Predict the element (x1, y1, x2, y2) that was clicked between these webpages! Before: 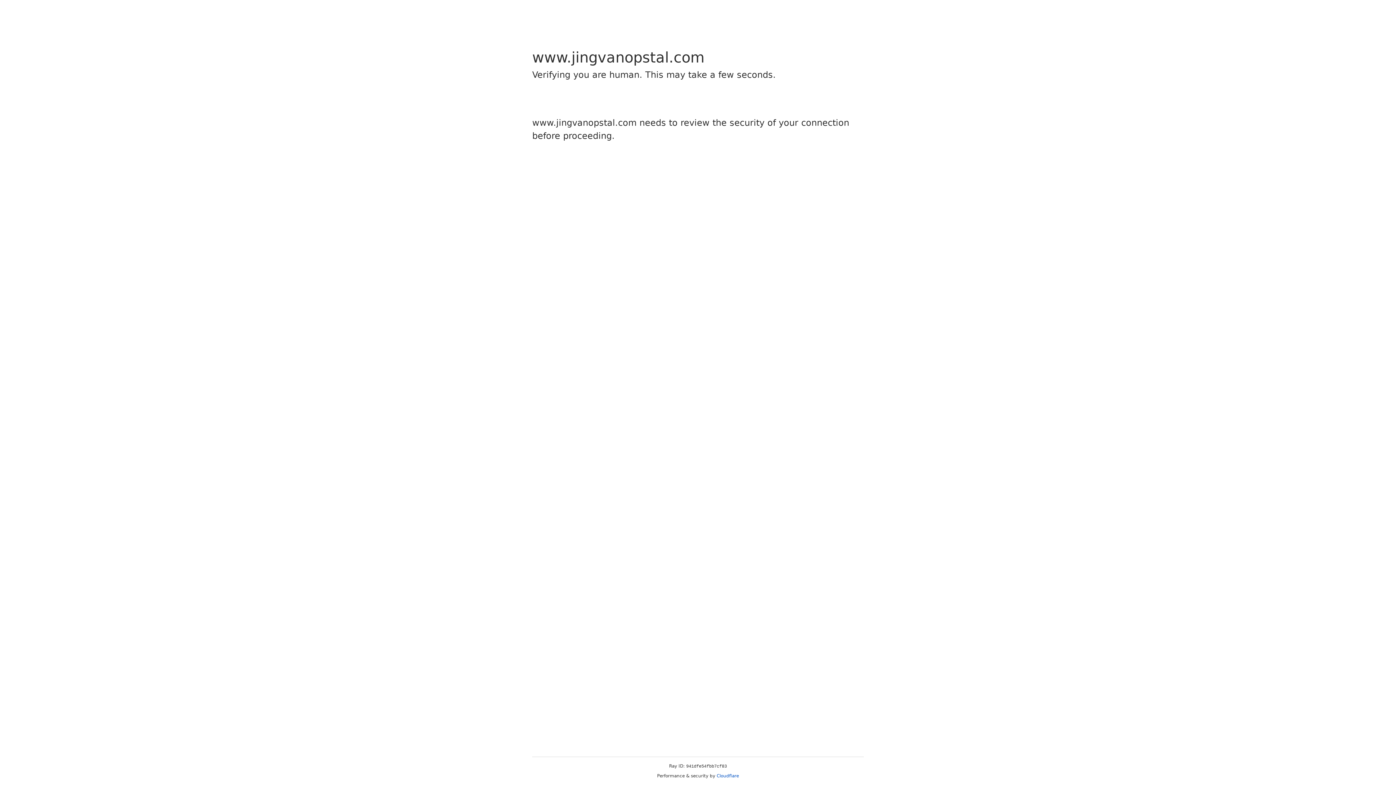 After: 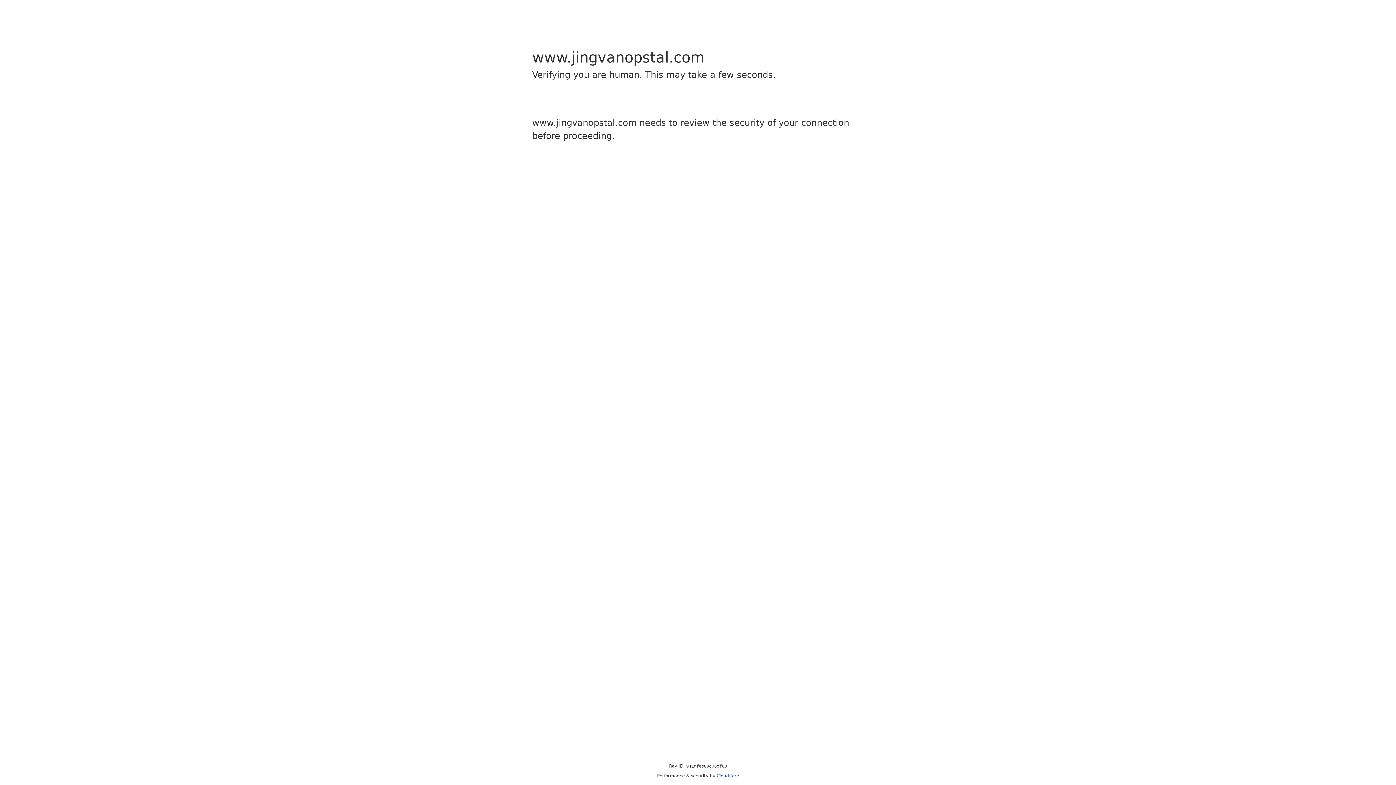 Action: label: Cloudflare bbox: (716, 773, 739, 778)